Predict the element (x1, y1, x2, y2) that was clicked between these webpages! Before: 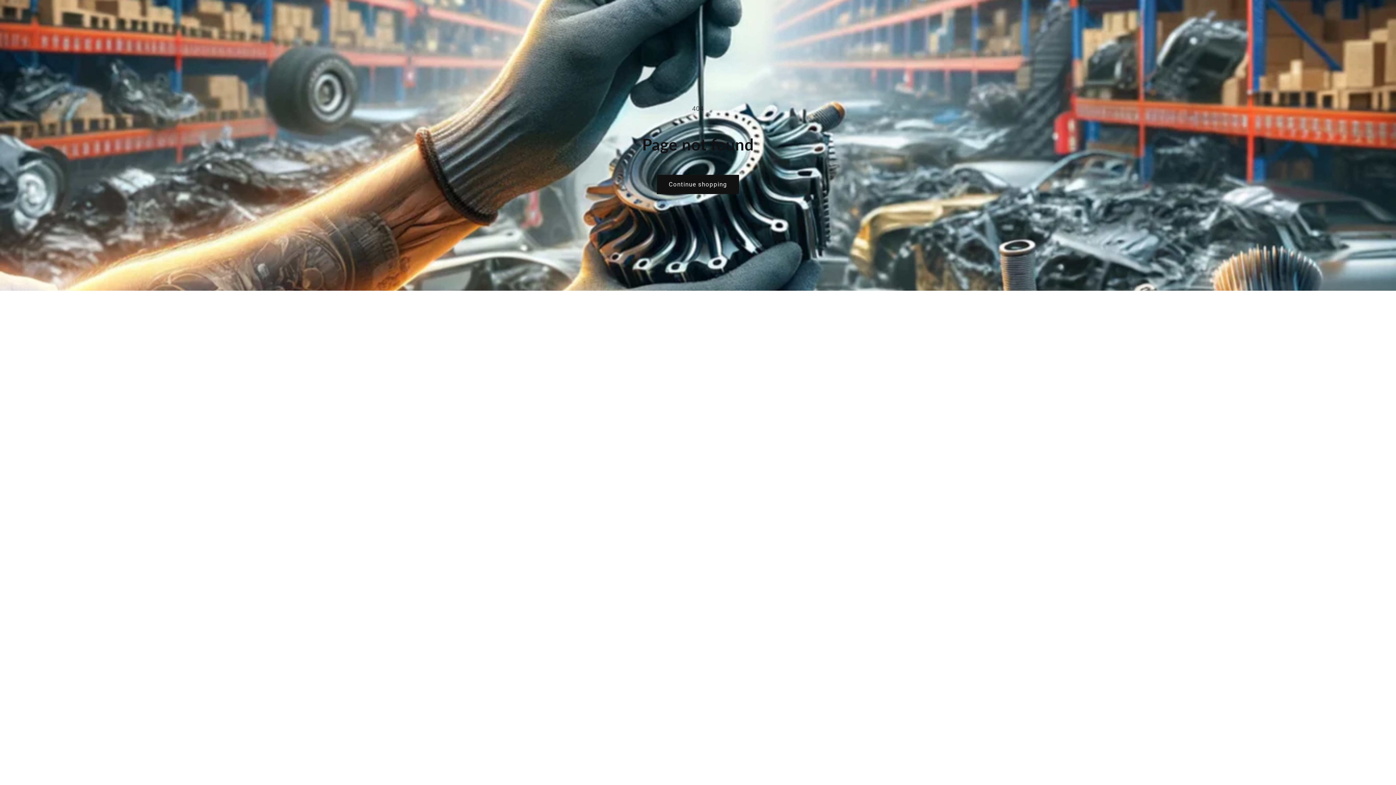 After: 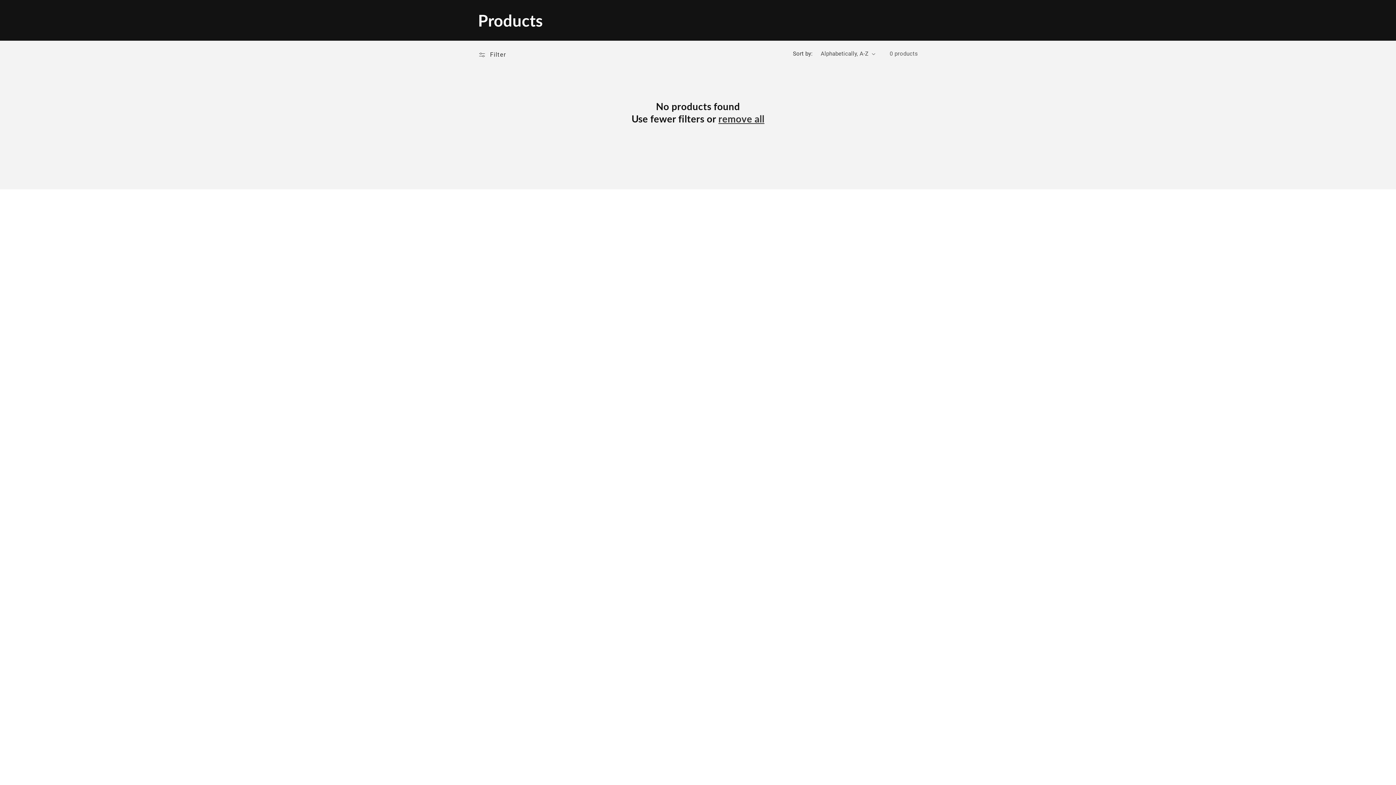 Action: label: Continue shopping bbox: (656, 174, 739, 194)